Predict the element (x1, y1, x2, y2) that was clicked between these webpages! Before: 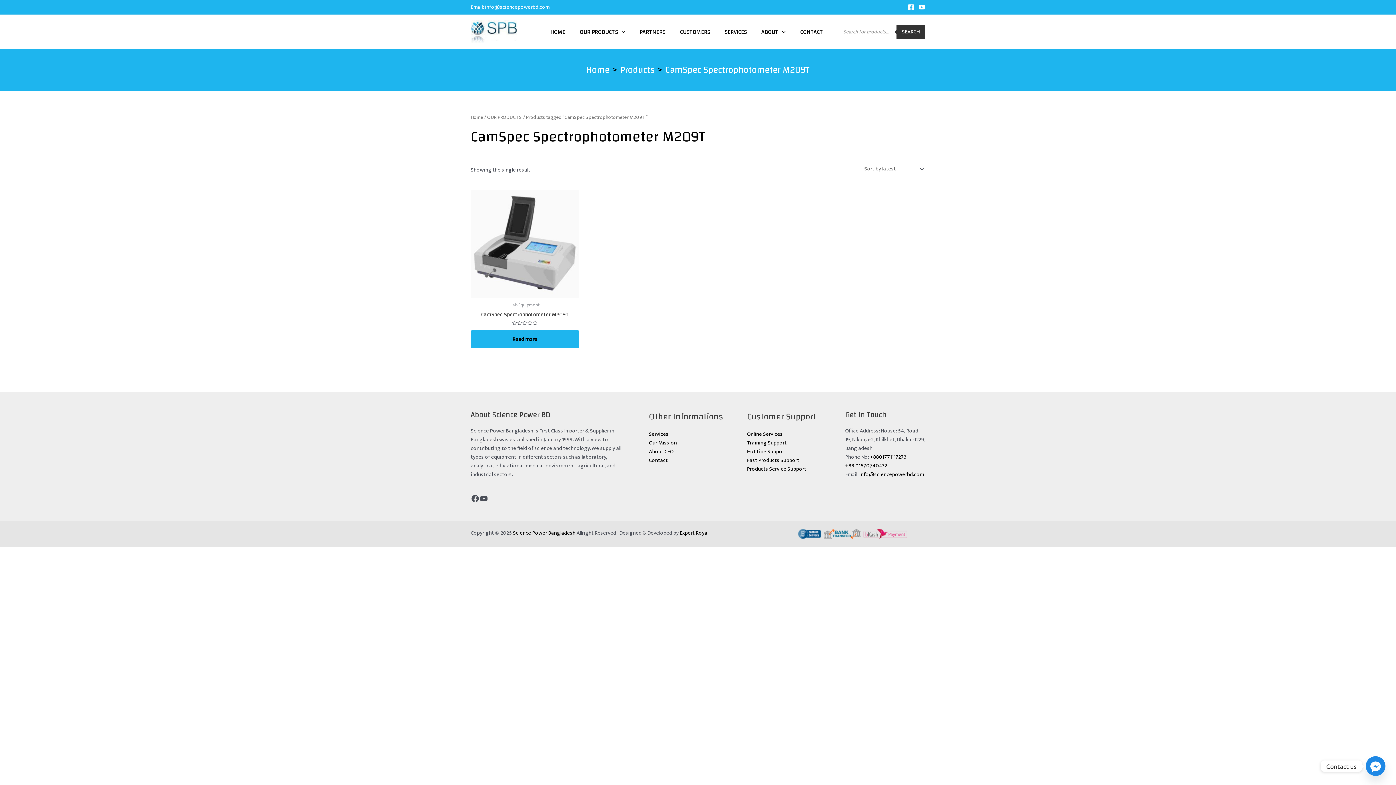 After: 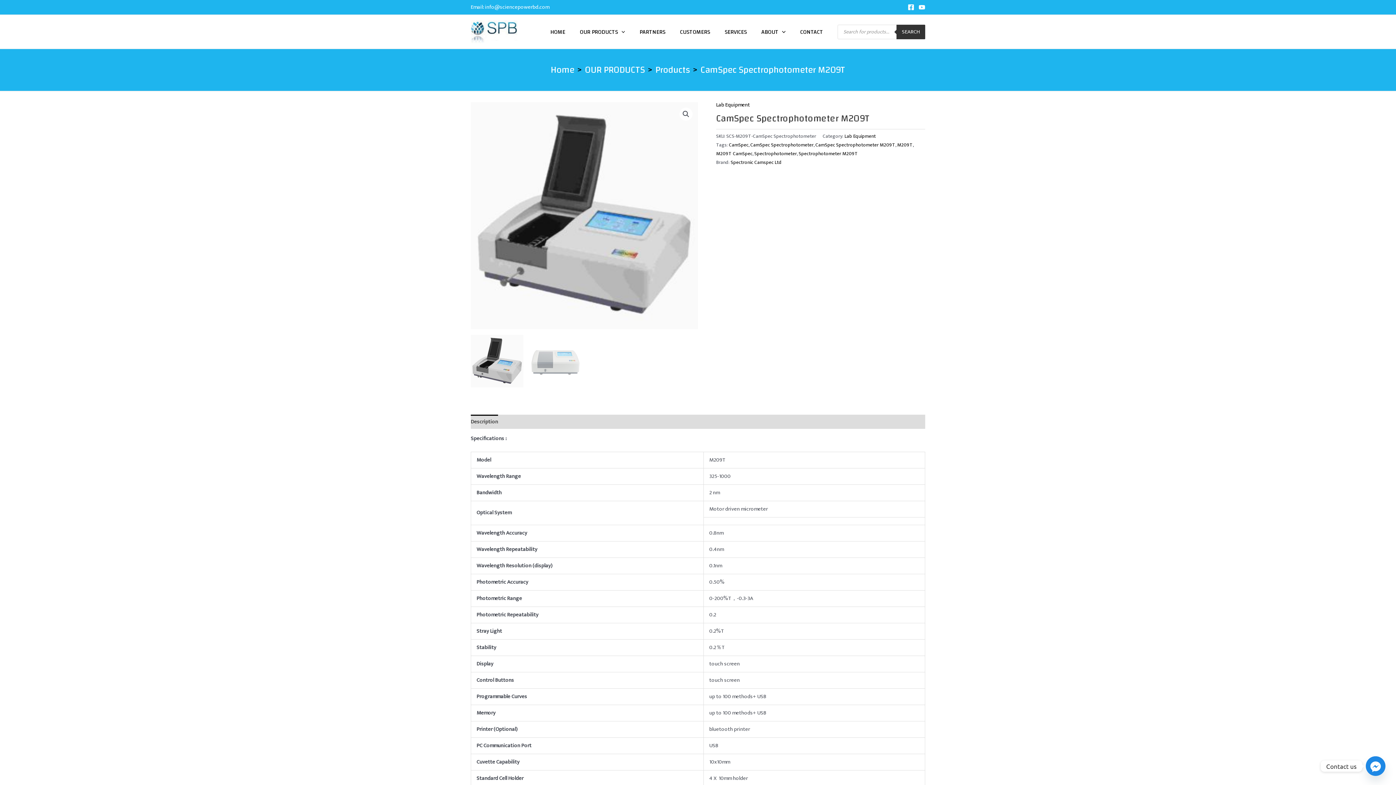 Action: label: Read more about “CamSpec Spectrophotometer M209T” bbox: (470, 330, 579, 348)